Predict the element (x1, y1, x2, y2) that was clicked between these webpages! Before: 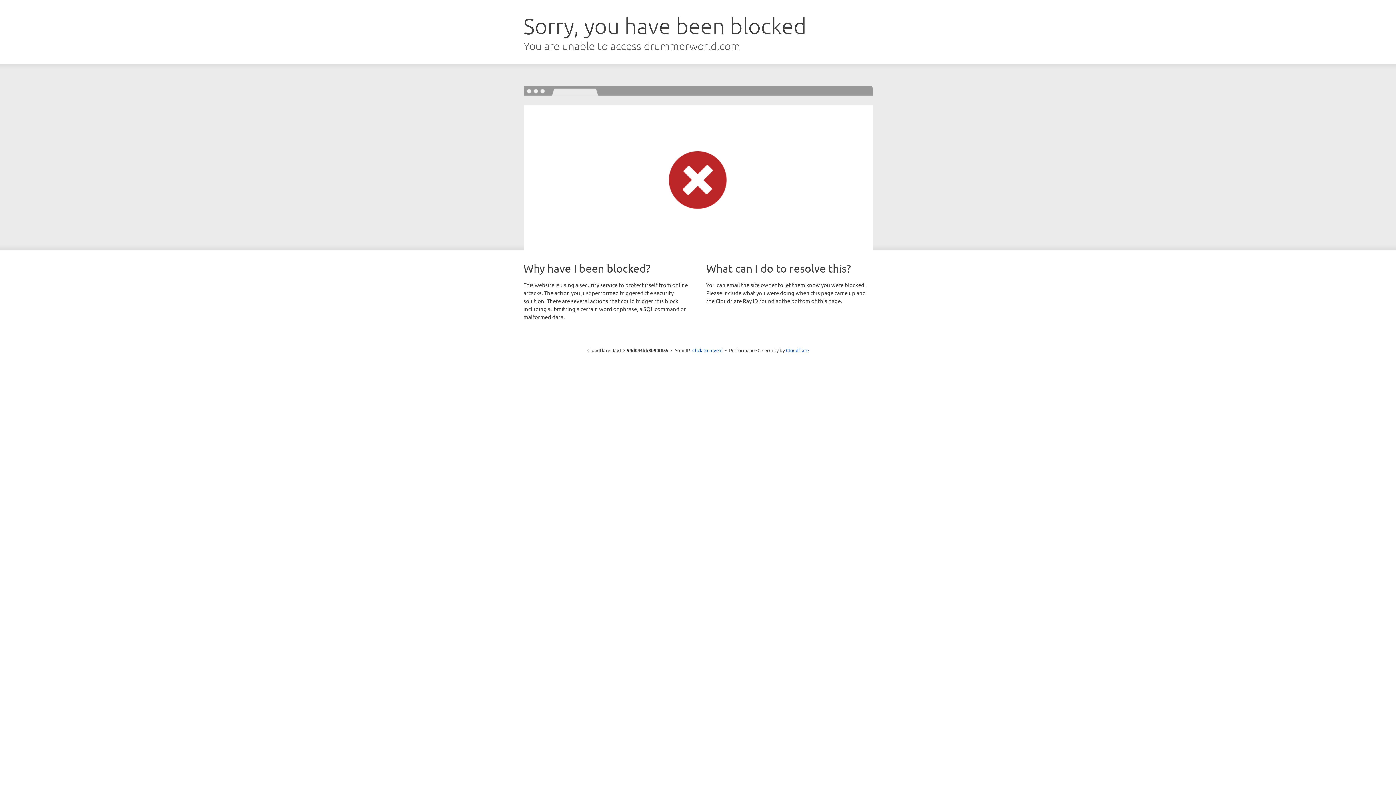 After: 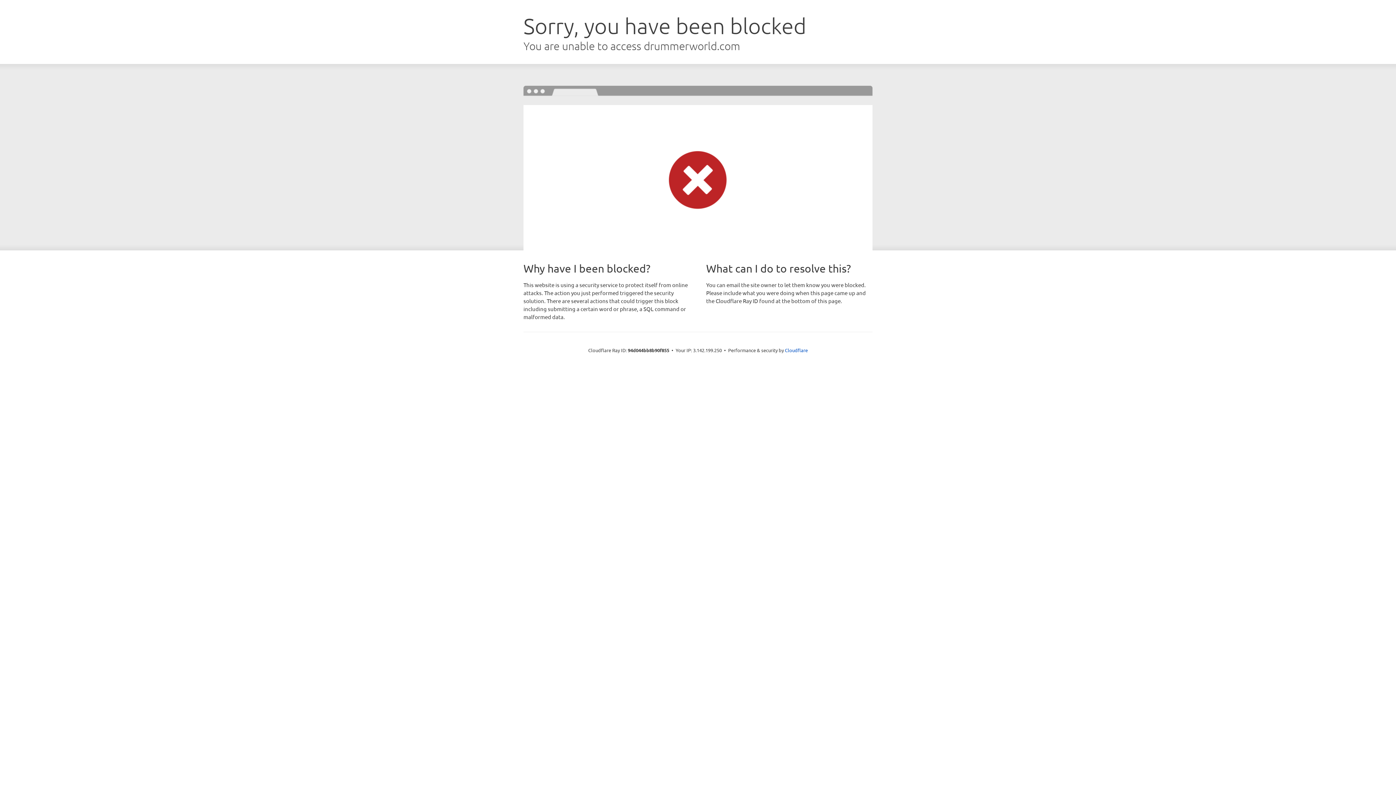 Action: label: Click to reveal bbox: (692, 346, 722, 353)